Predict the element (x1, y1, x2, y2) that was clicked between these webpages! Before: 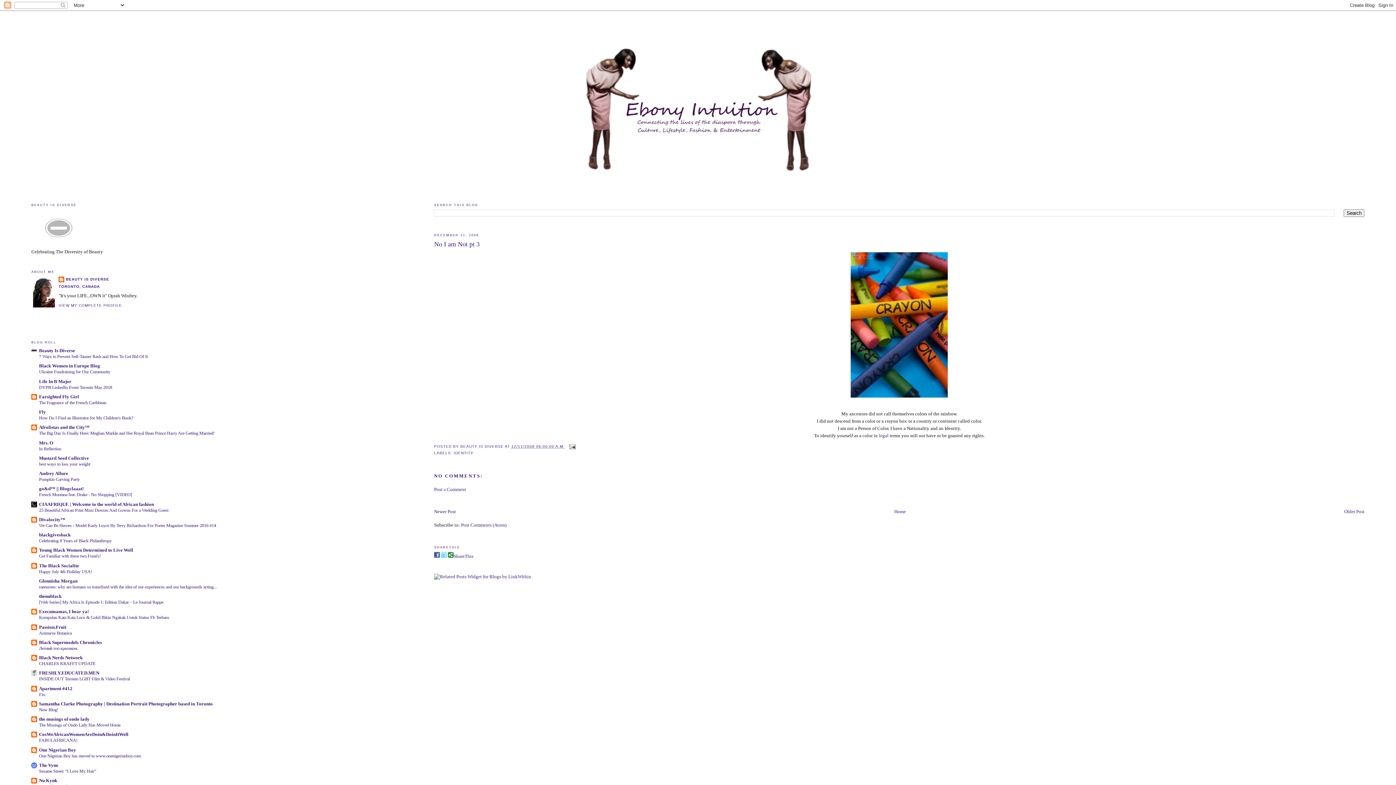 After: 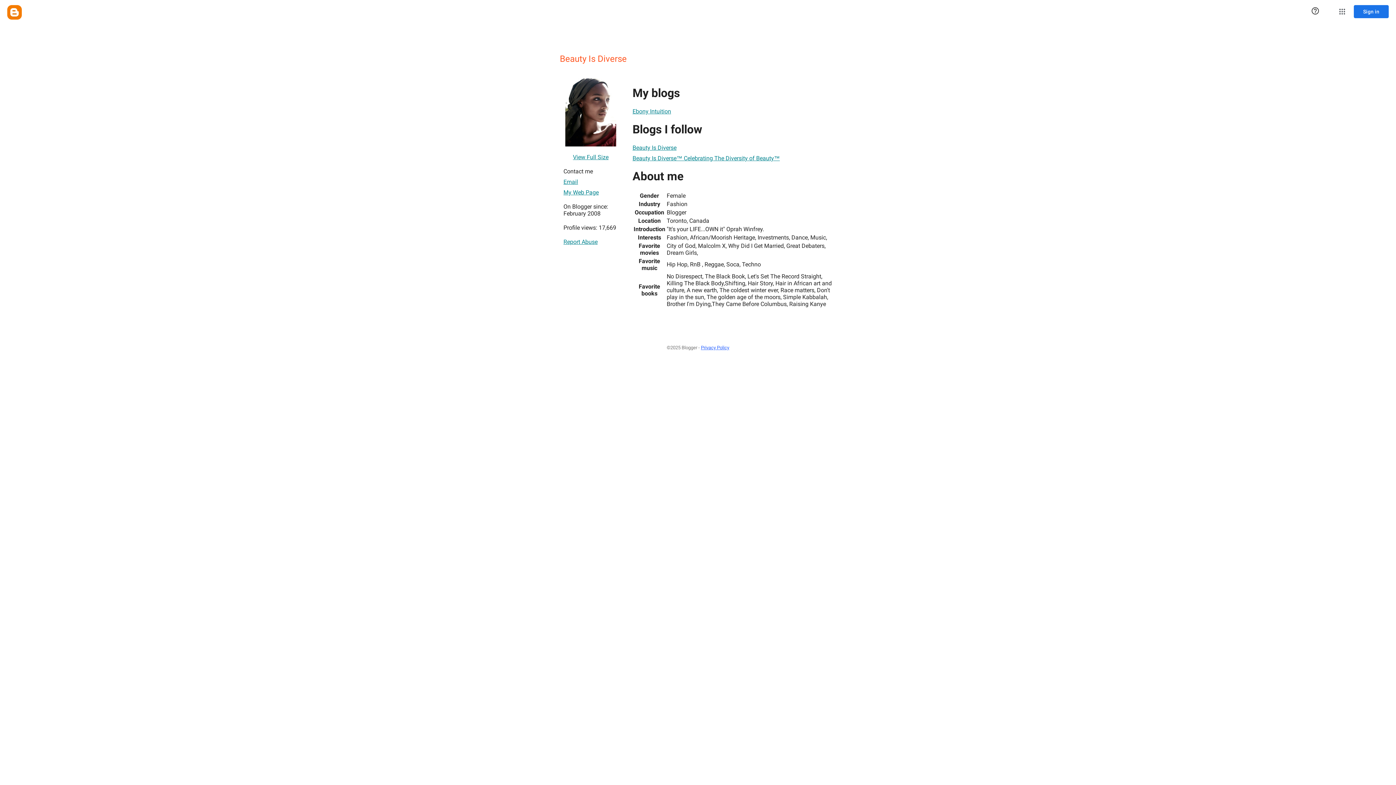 Action: bbox: (58, 276, 109, 284) label: BEAUTY IS DIVERSE